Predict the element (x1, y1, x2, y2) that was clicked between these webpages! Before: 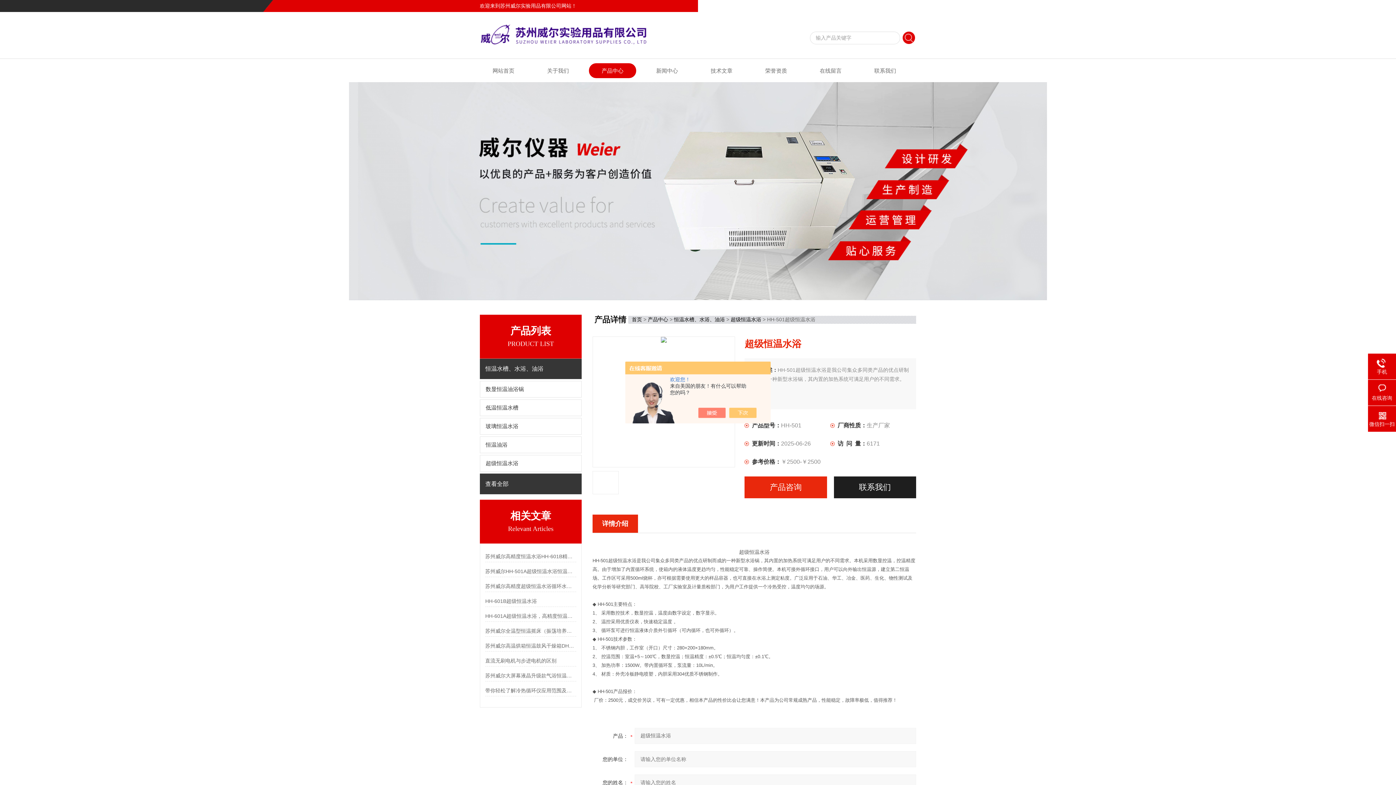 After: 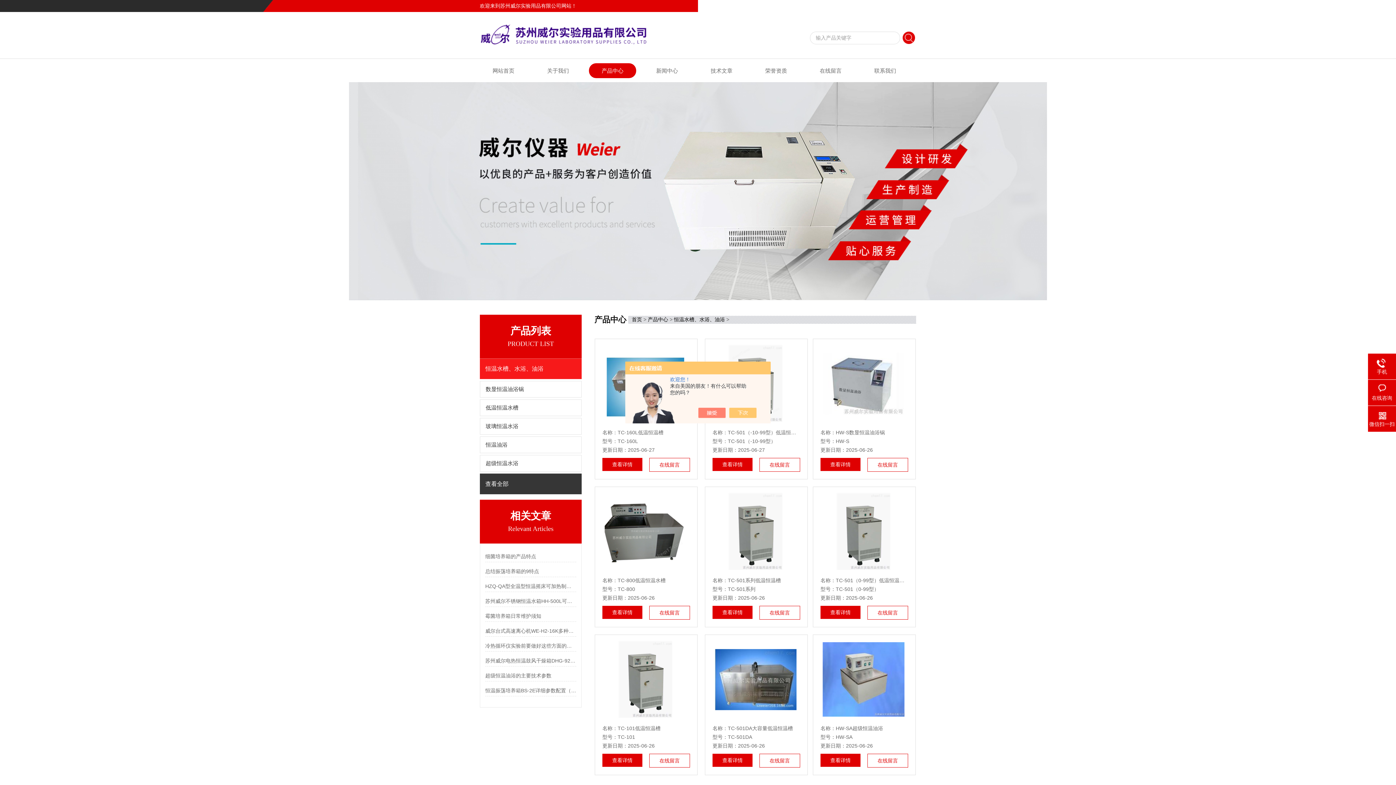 Action: label: 恒温水槽、水浴、油浴 bbox: (674, 316, 725, 322)